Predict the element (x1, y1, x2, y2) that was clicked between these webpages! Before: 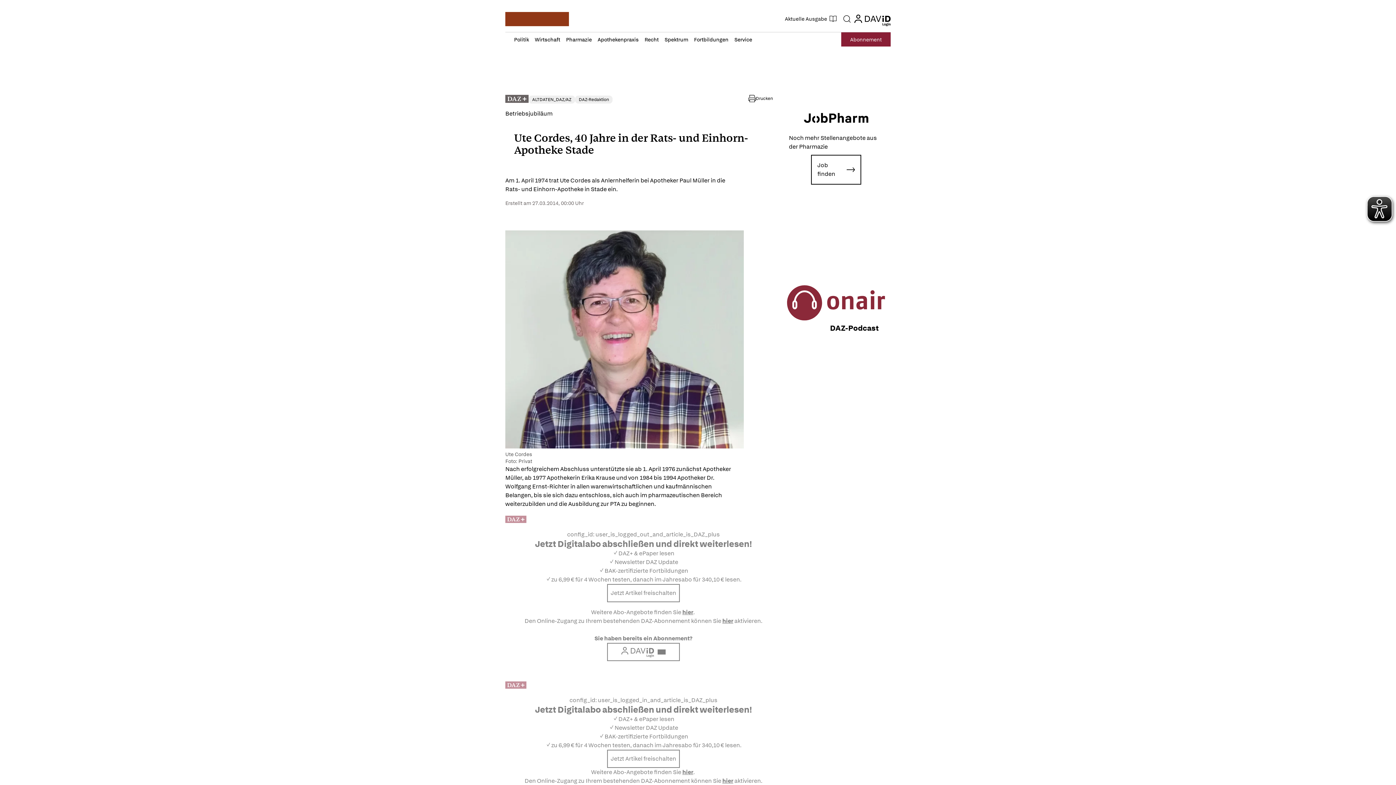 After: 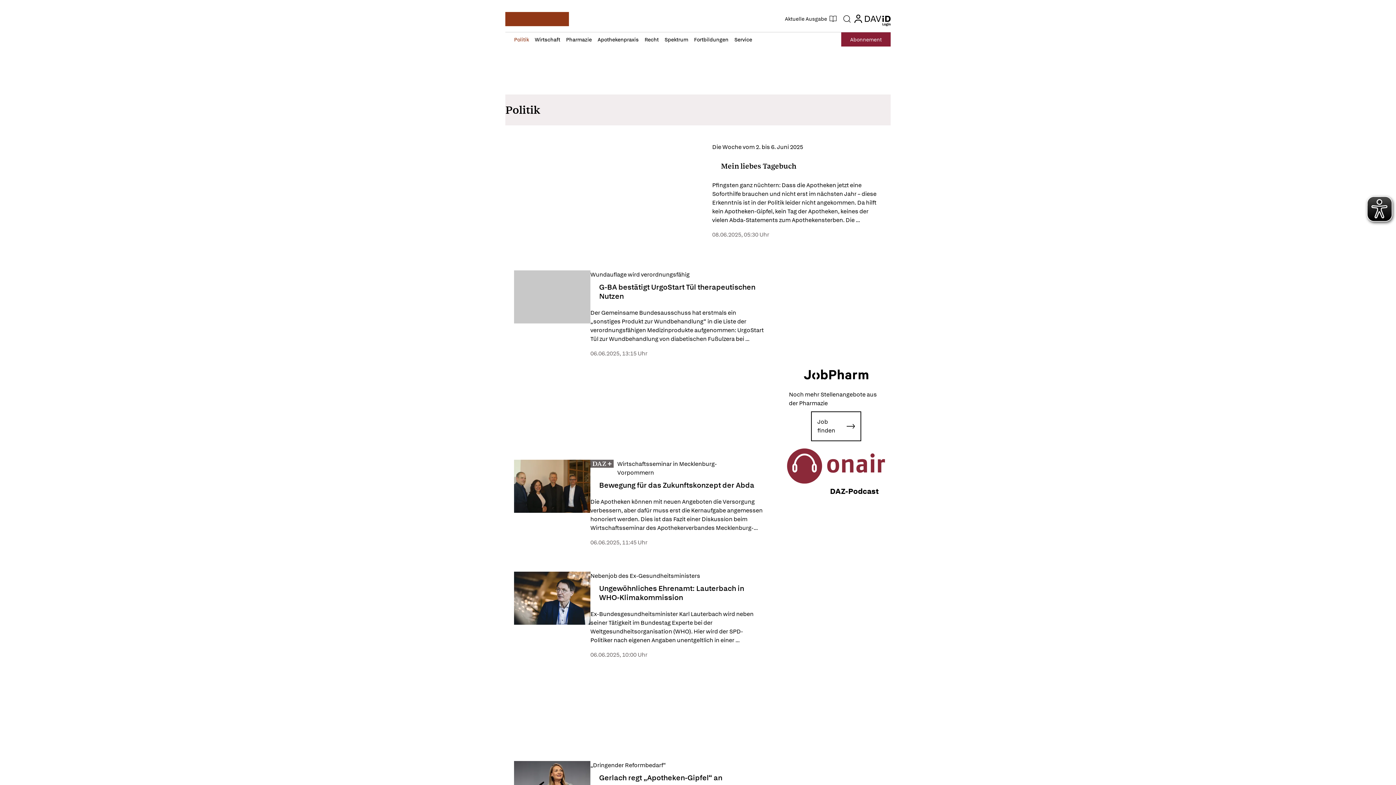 Action: bbox: (514, 36, 529, 42) label: Politik